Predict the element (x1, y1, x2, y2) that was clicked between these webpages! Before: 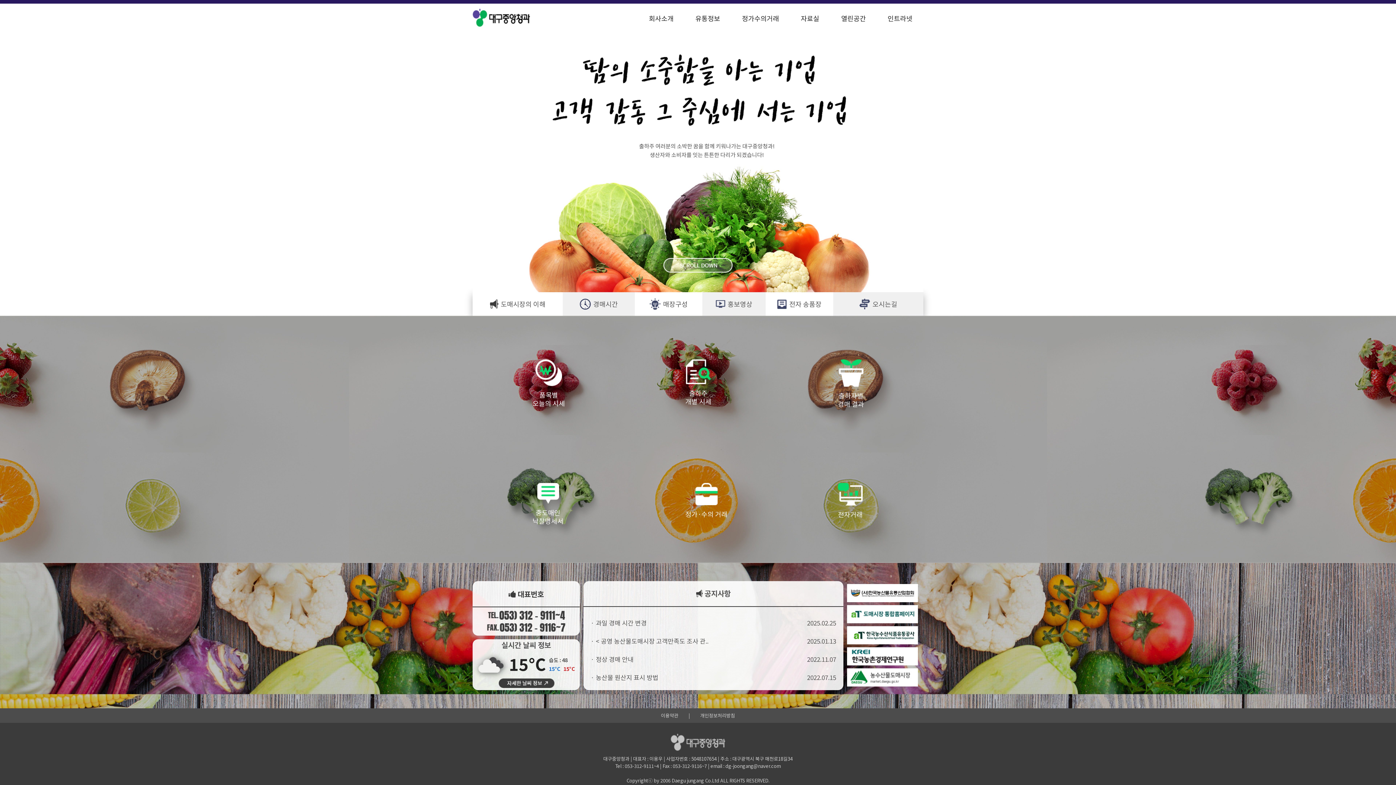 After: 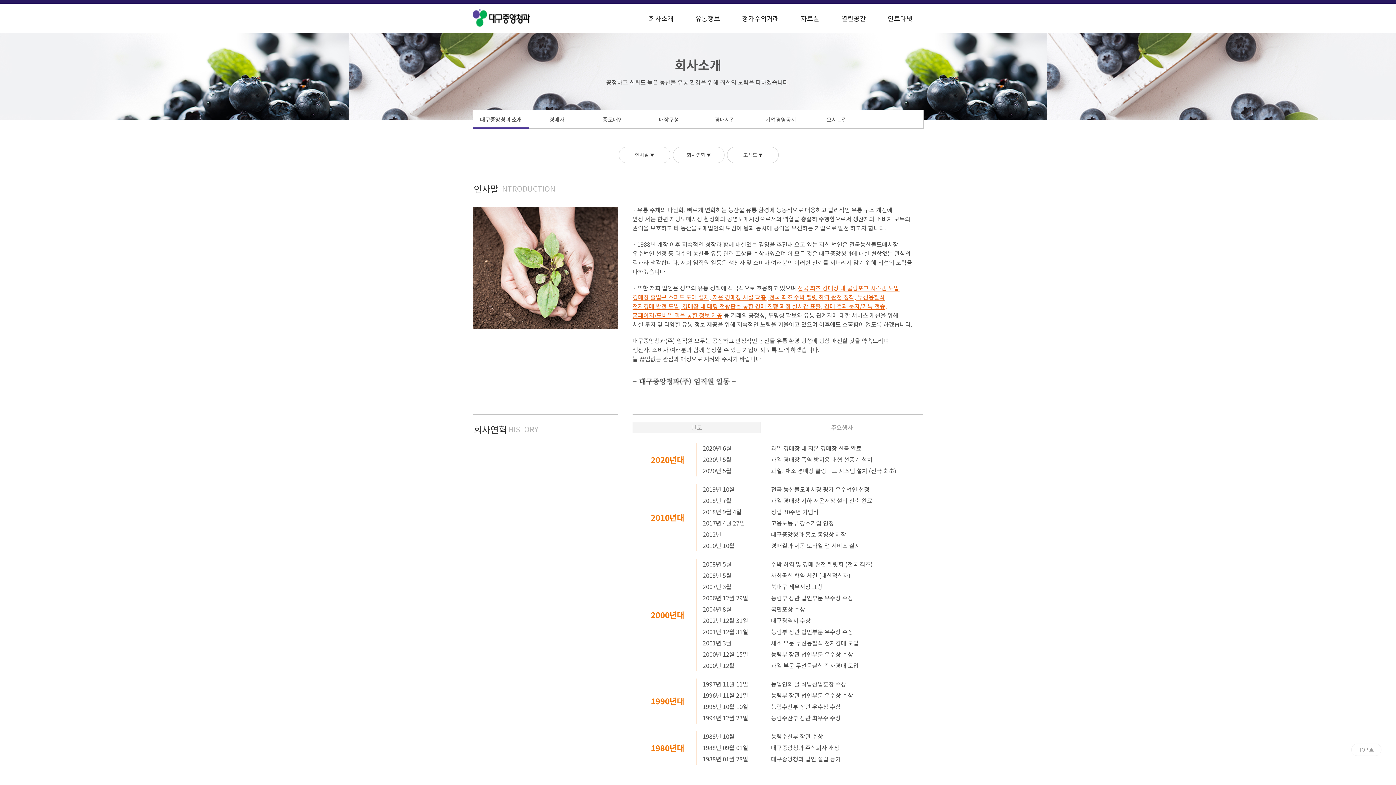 Action: bbox: (629, 5, 677, 30) label: 회사소개